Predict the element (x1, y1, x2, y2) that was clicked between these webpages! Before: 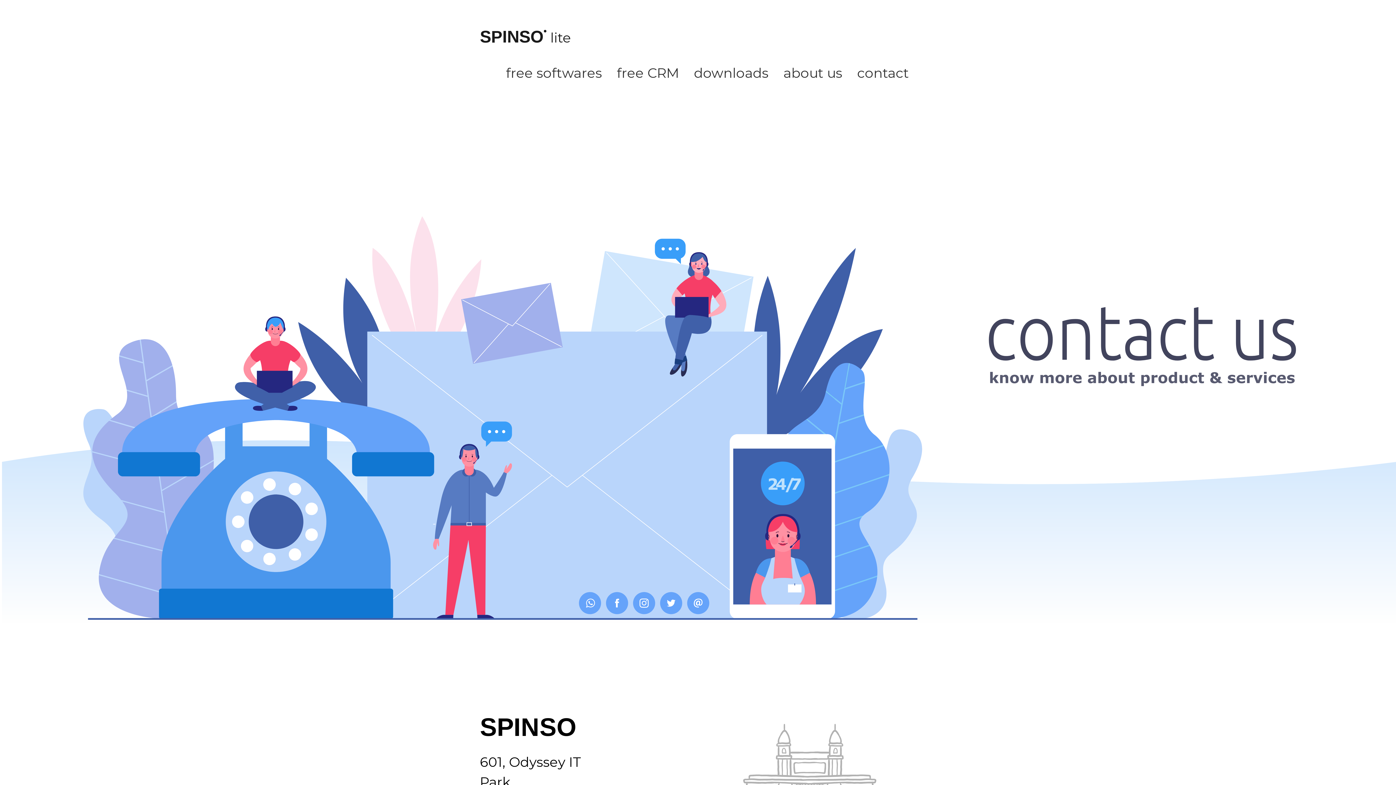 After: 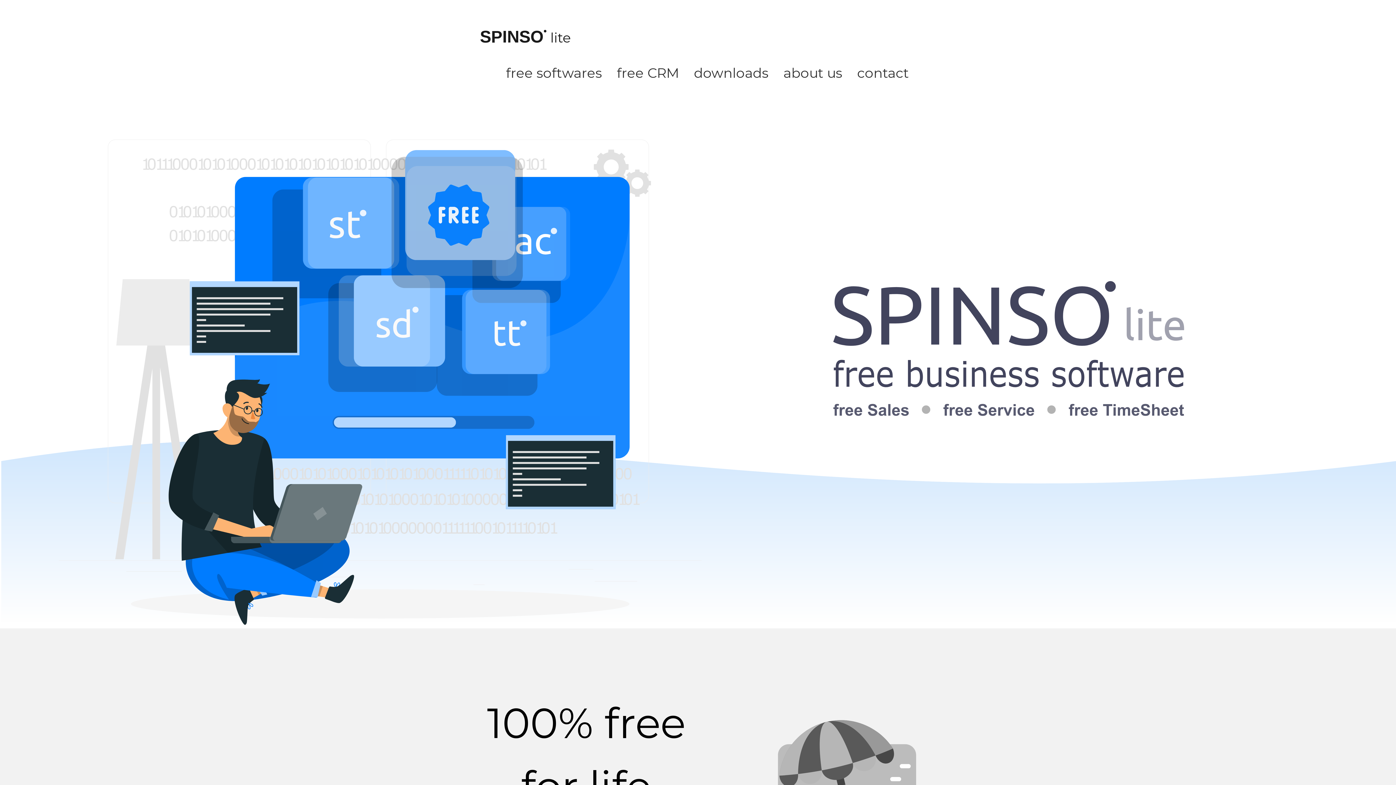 Action: label: SPINSO. lite bbox: (480, 19, 571, 51)